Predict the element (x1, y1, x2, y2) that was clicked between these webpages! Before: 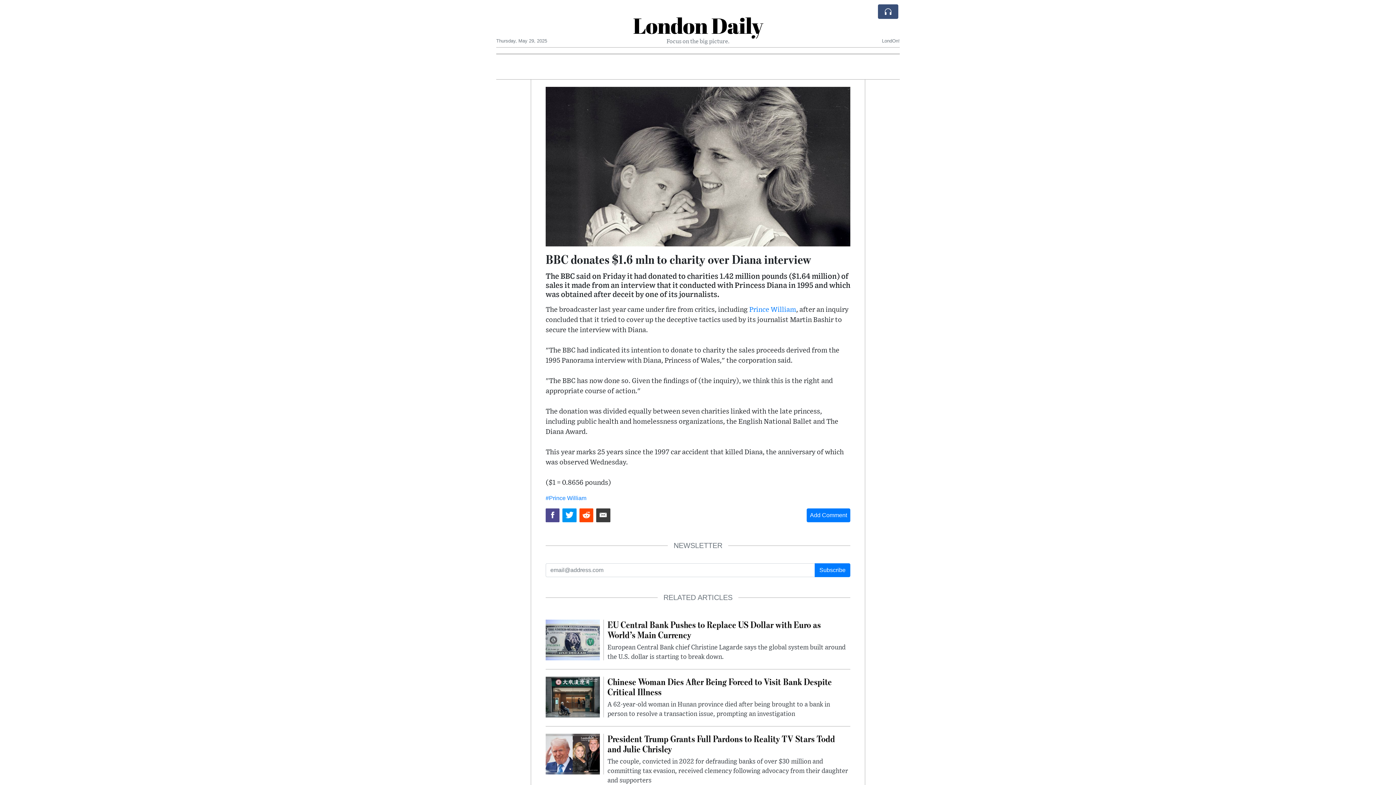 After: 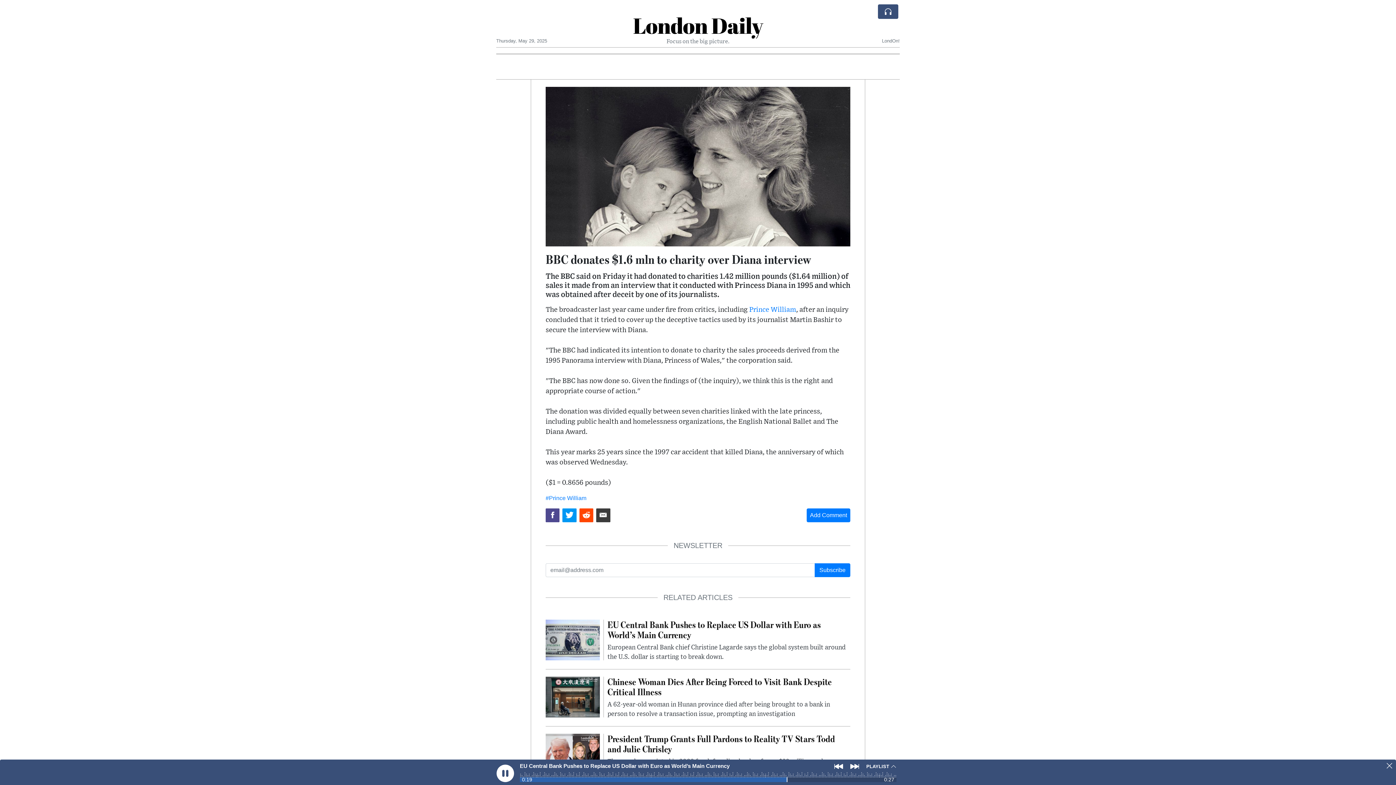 Action: bbox: (878, 4, 898, 18)